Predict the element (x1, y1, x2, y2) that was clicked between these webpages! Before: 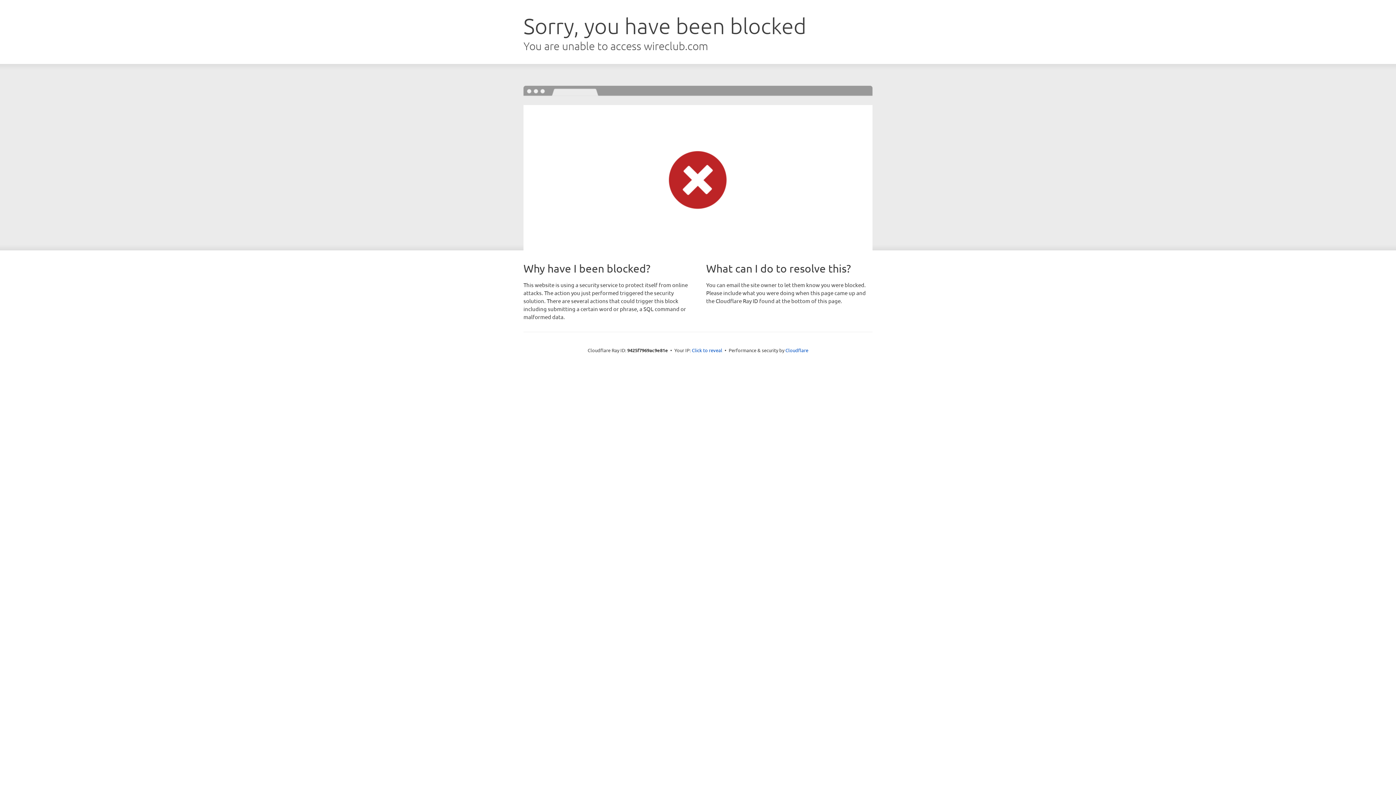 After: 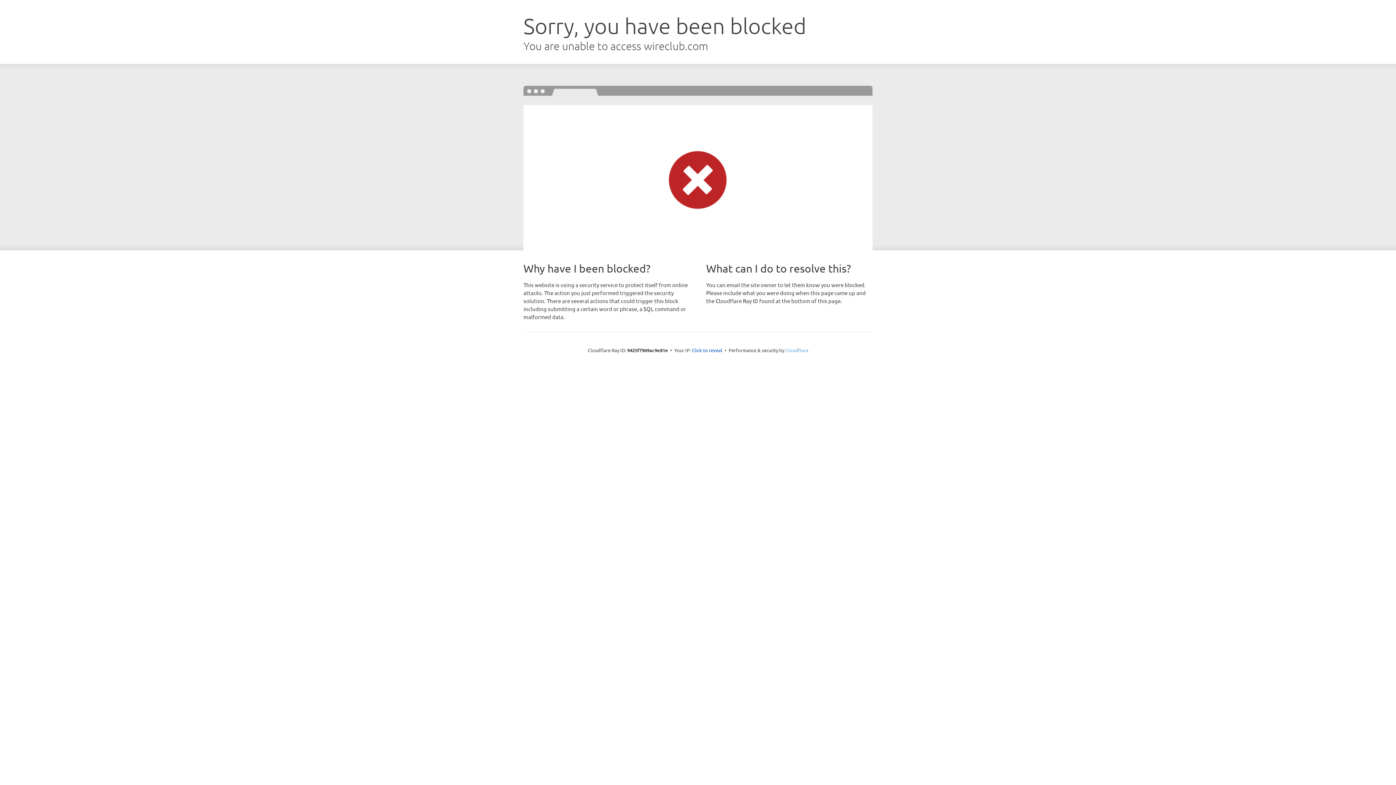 Action: label: Cloudflare bbox: (785, 347, 808, 353)